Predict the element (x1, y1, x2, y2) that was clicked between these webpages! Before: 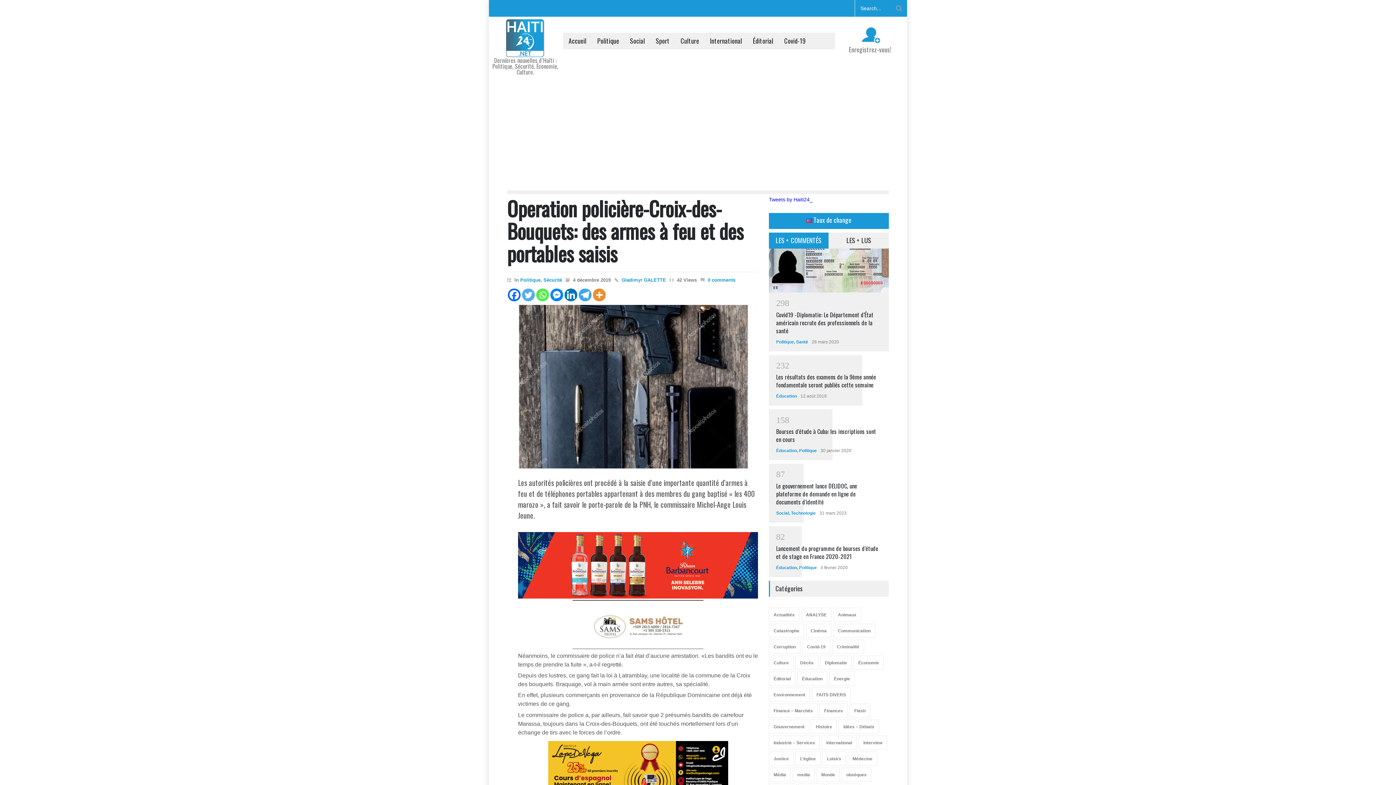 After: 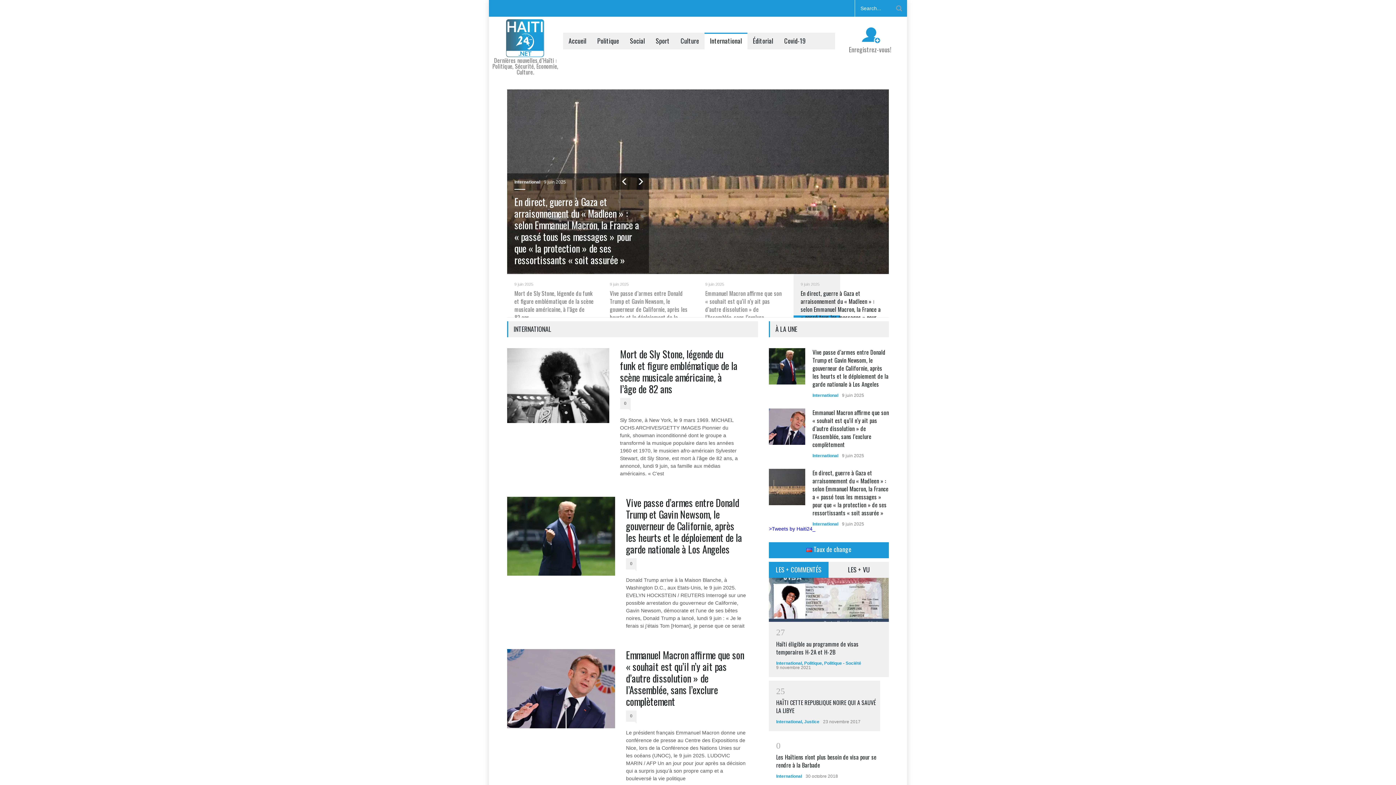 Action: bbox: (704, 33, 742, 49) label: International